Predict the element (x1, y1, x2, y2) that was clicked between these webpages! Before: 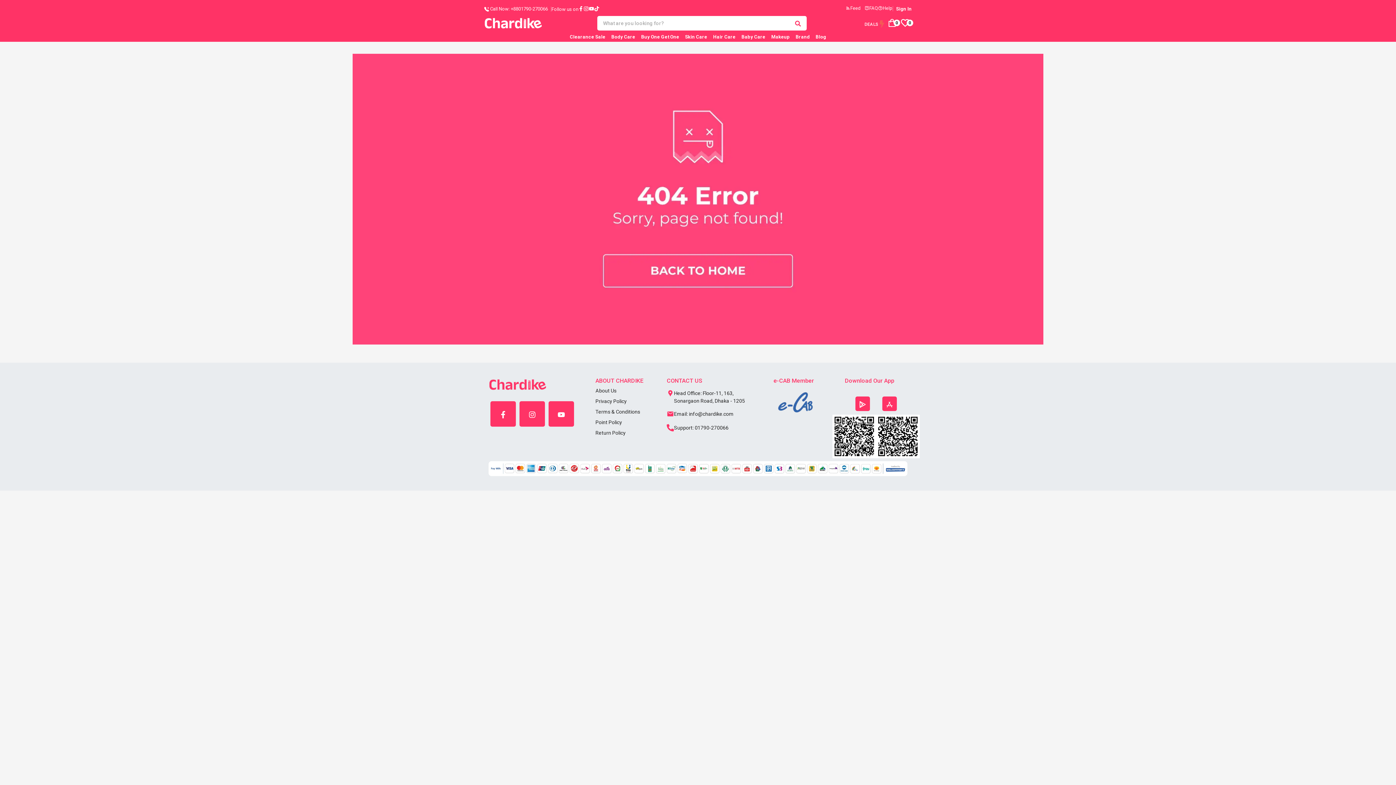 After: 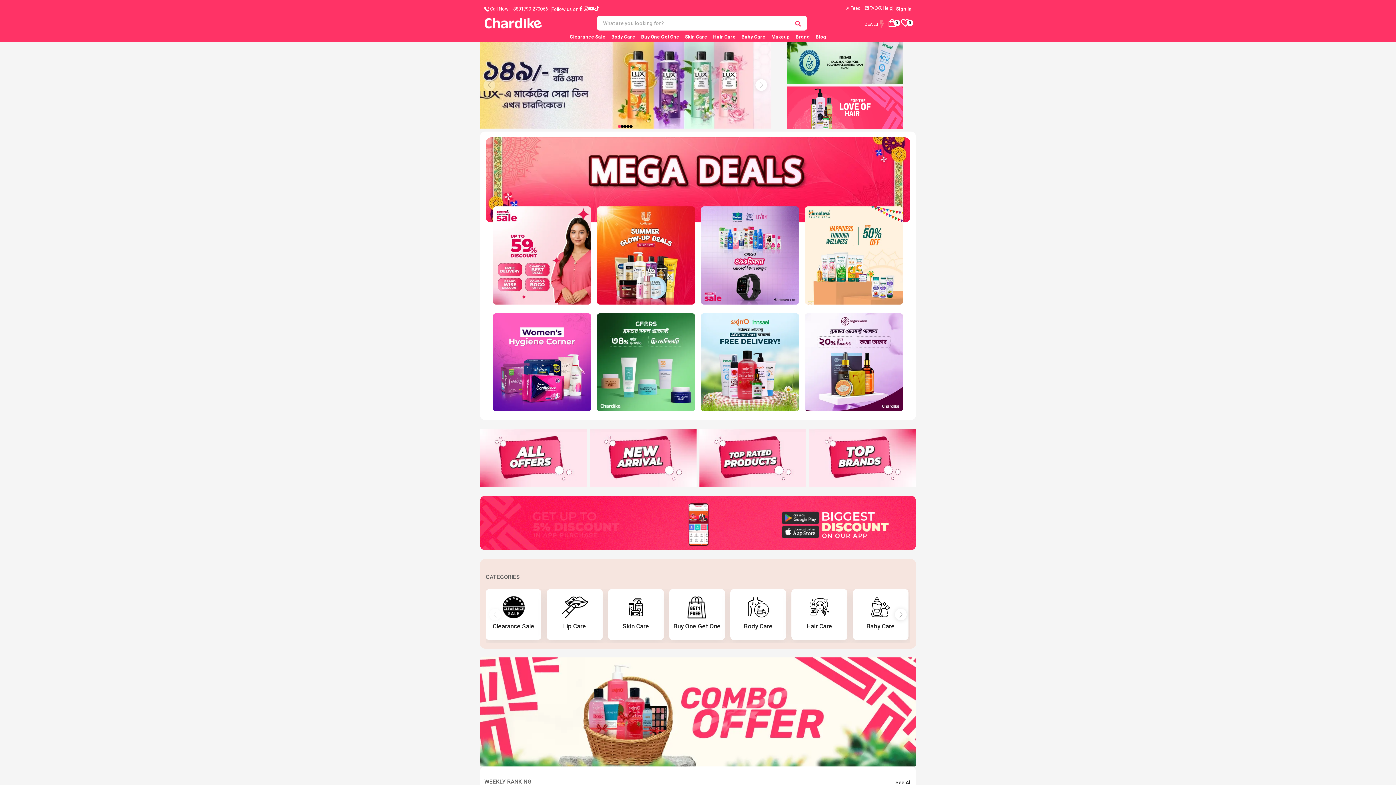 Action: bbox: (484, 17, 542, 29)